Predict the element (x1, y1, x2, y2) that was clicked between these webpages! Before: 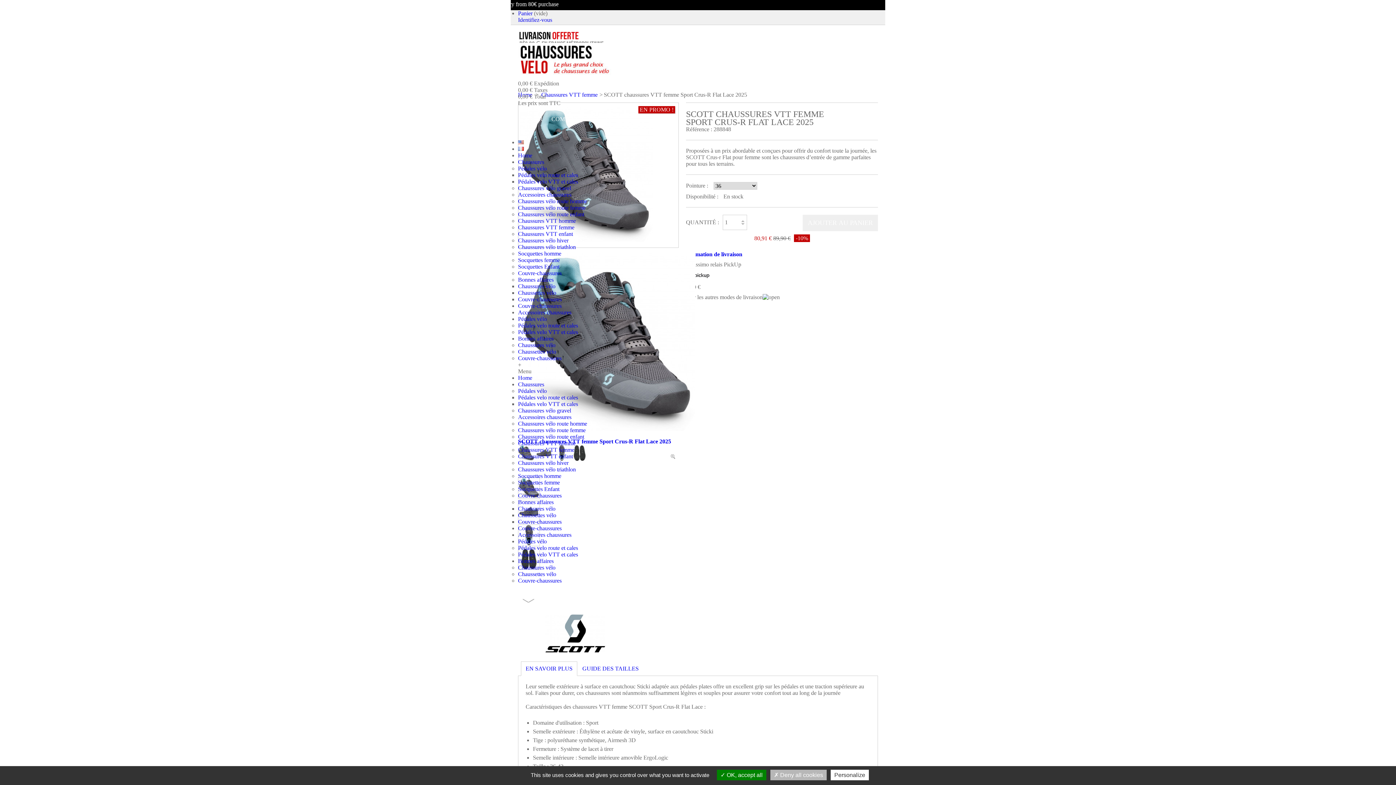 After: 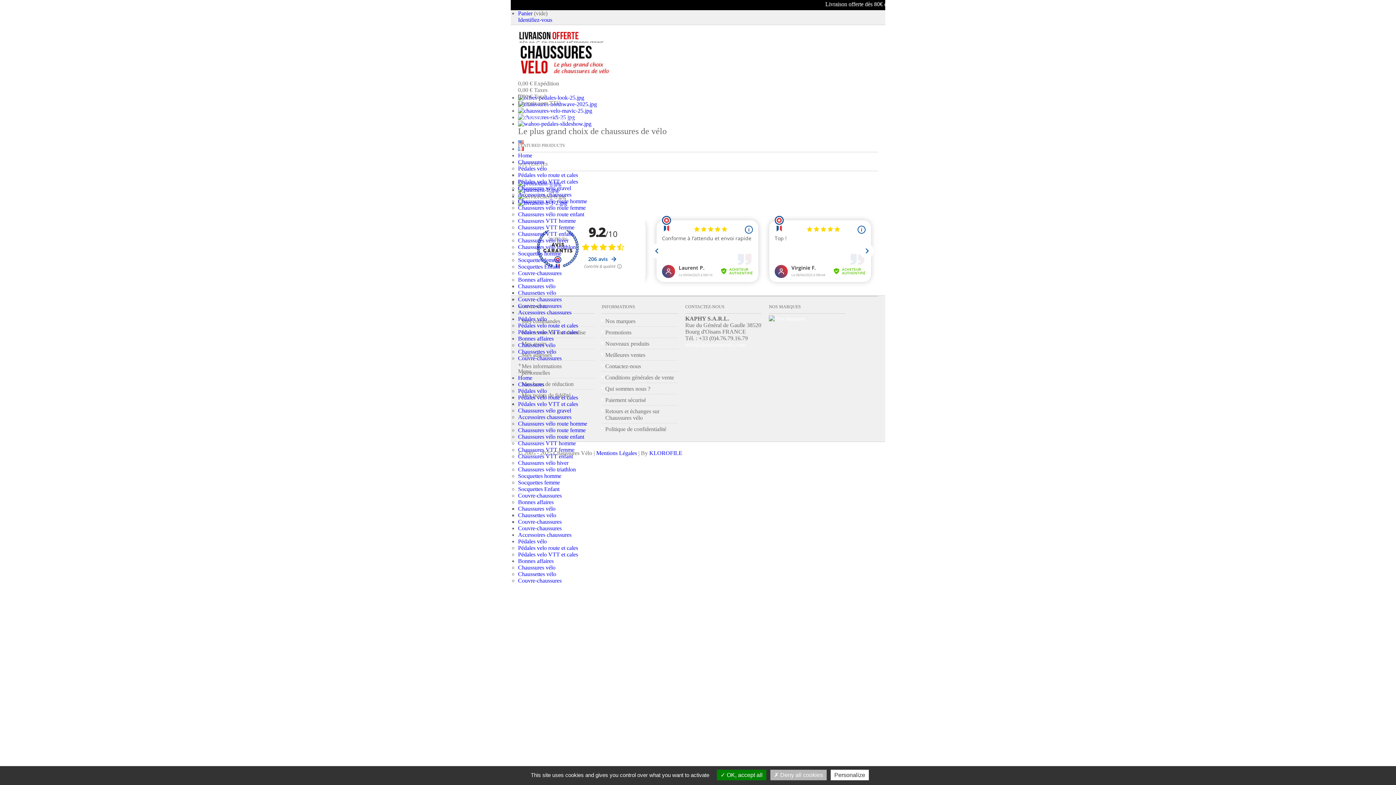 Action: bbox: (518, 42, 642, 77)